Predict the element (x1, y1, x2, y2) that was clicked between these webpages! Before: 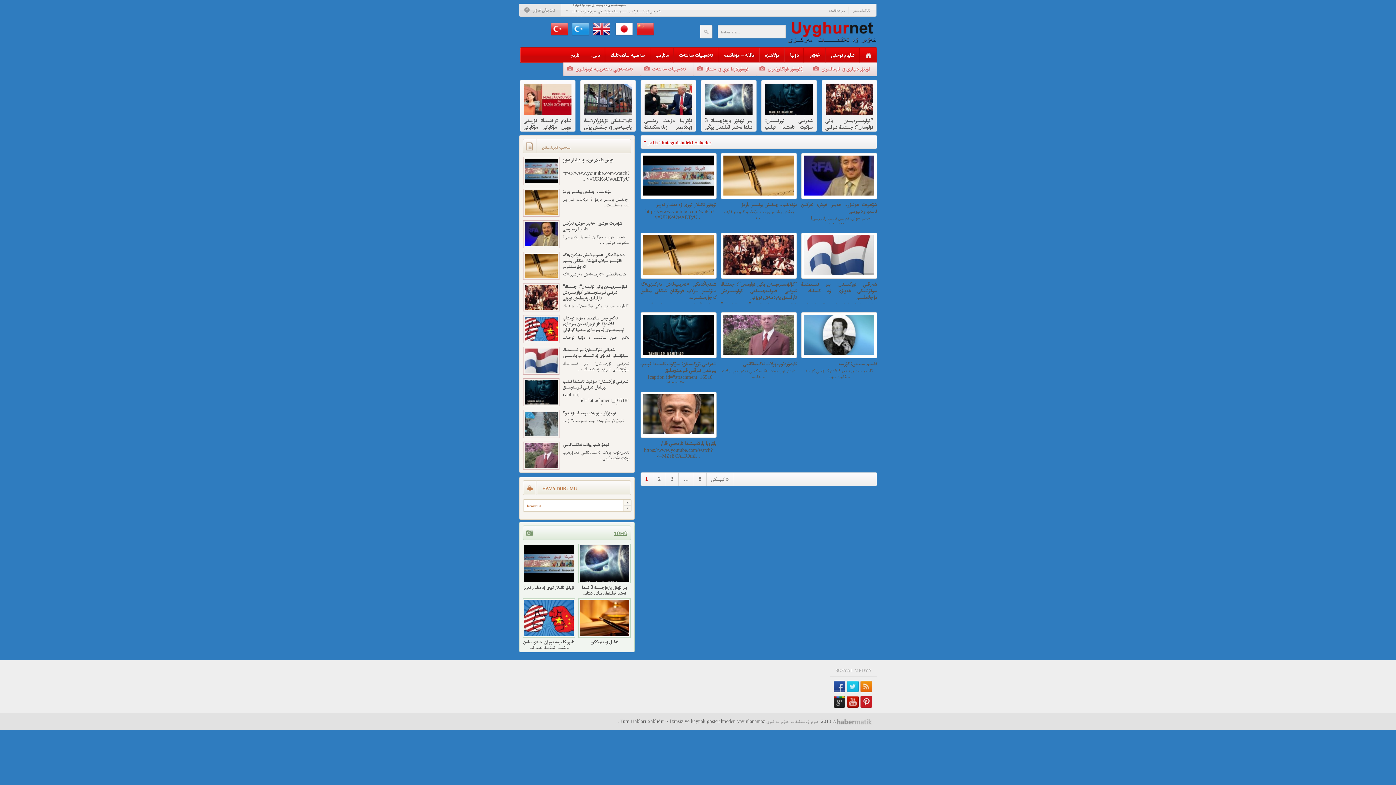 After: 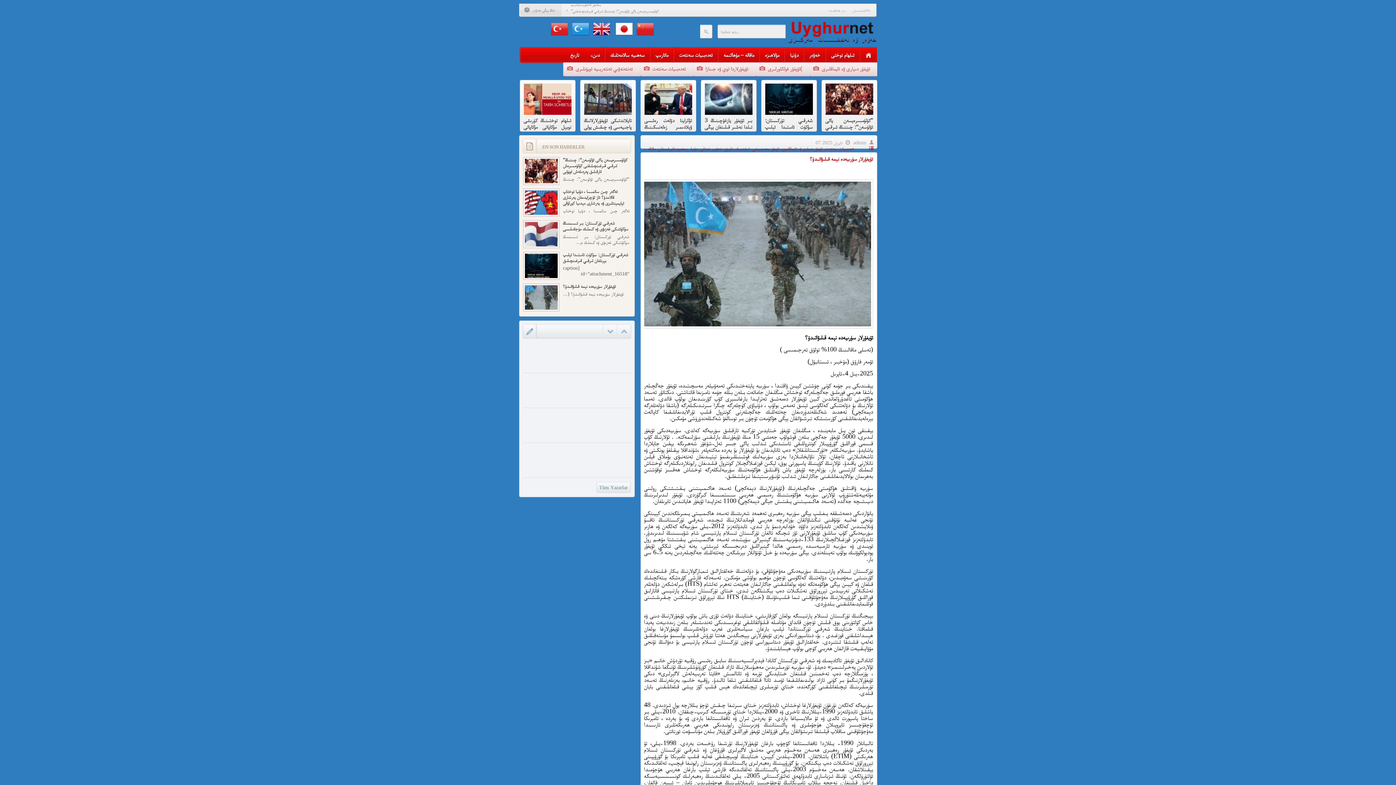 Action: bbox: (524, 432, 557, 437)